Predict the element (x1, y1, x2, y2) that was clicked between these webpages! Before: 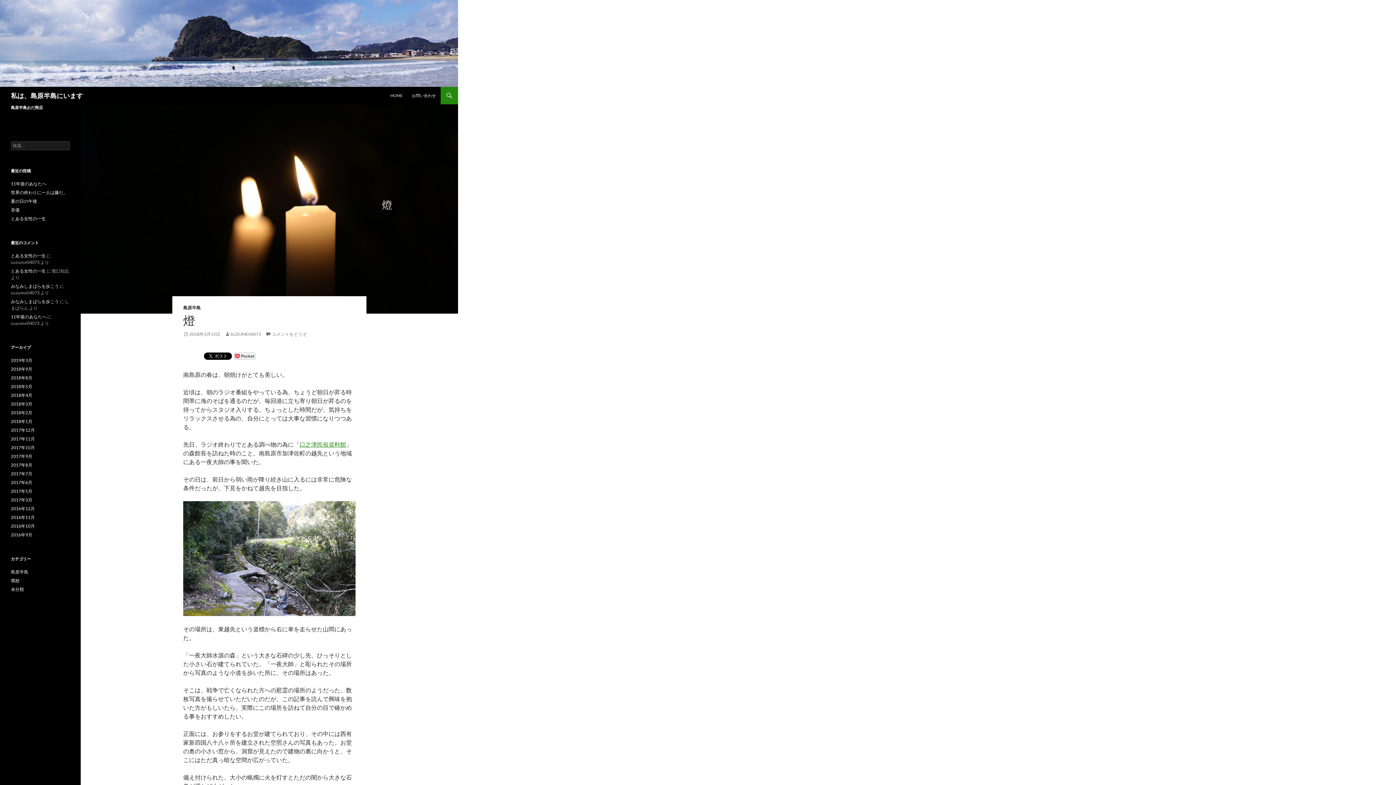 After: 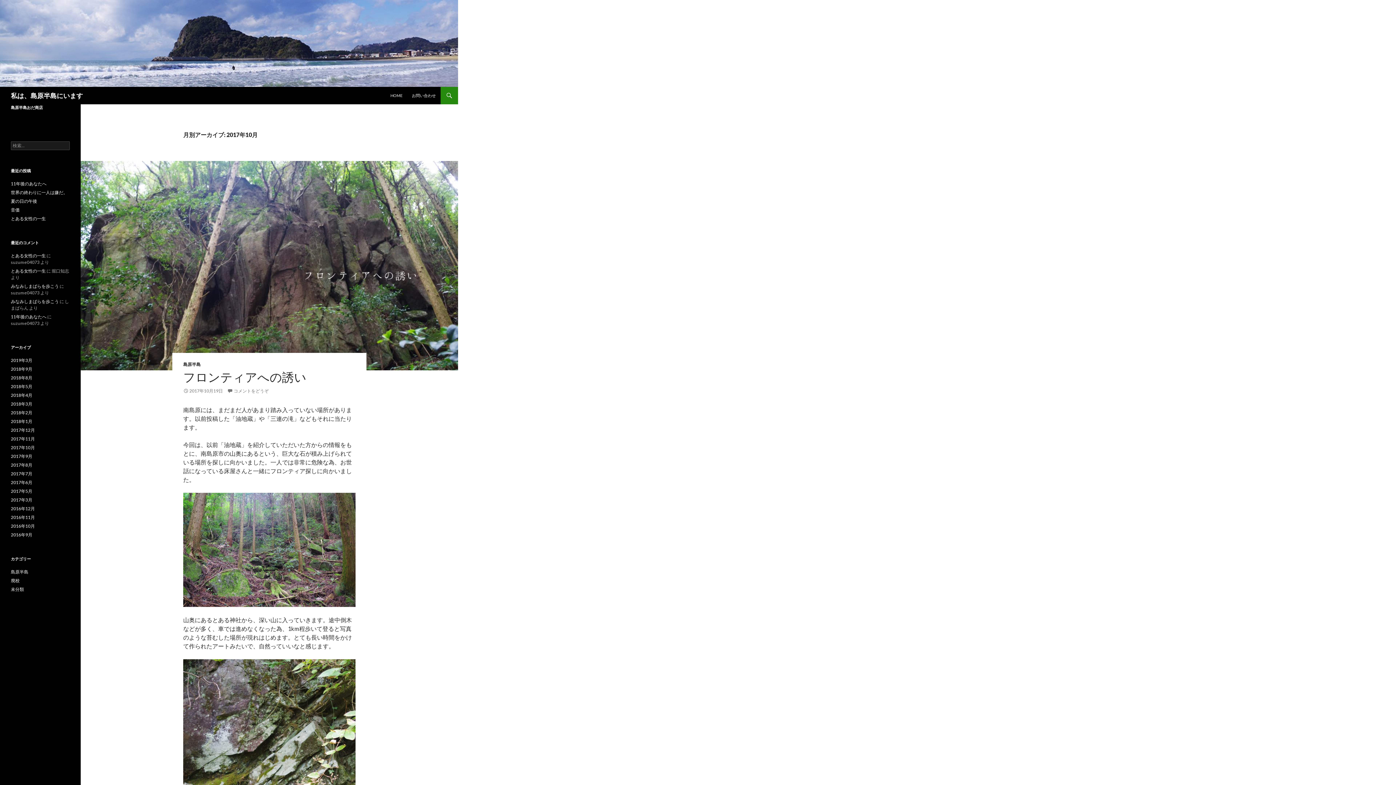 Action: label: 2017年10月 bbox: (10, 445, 34, 450)